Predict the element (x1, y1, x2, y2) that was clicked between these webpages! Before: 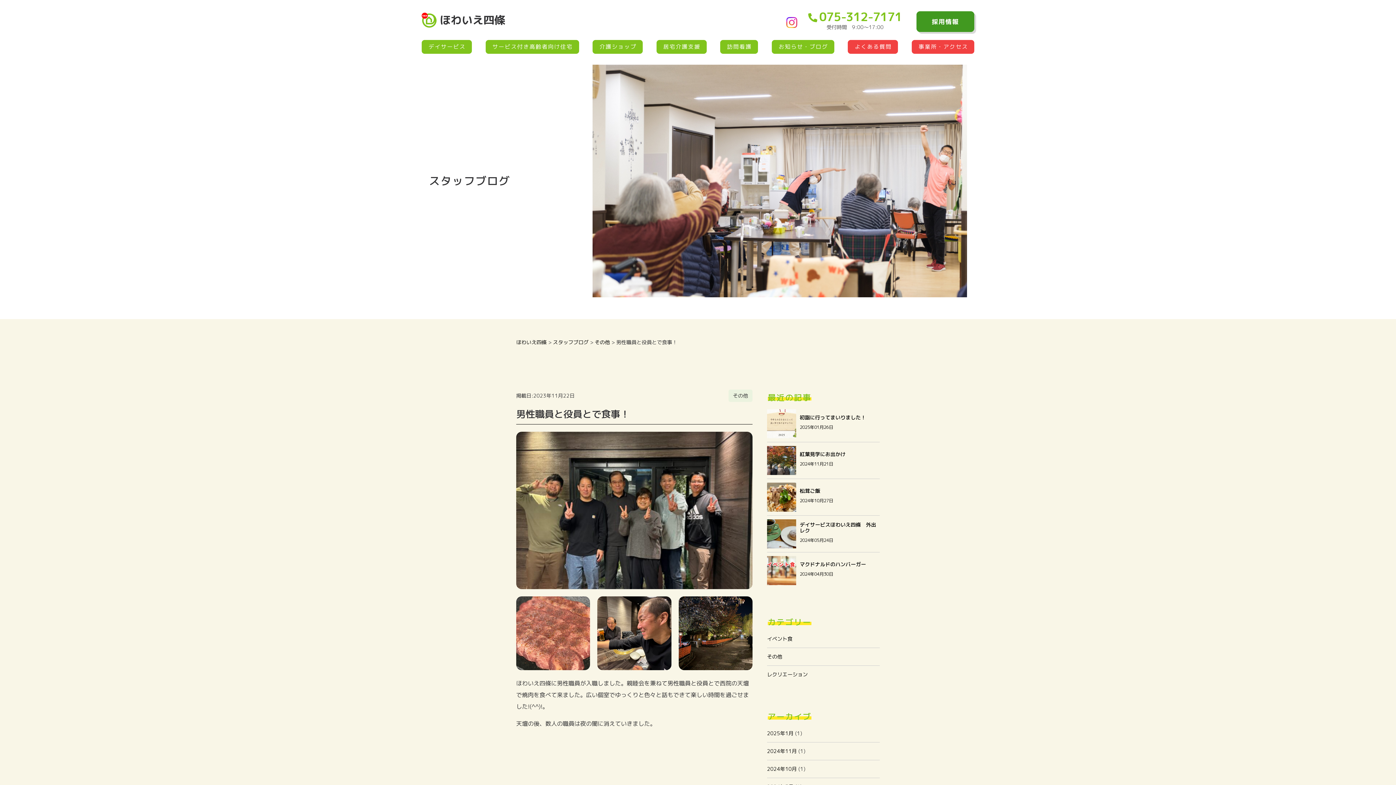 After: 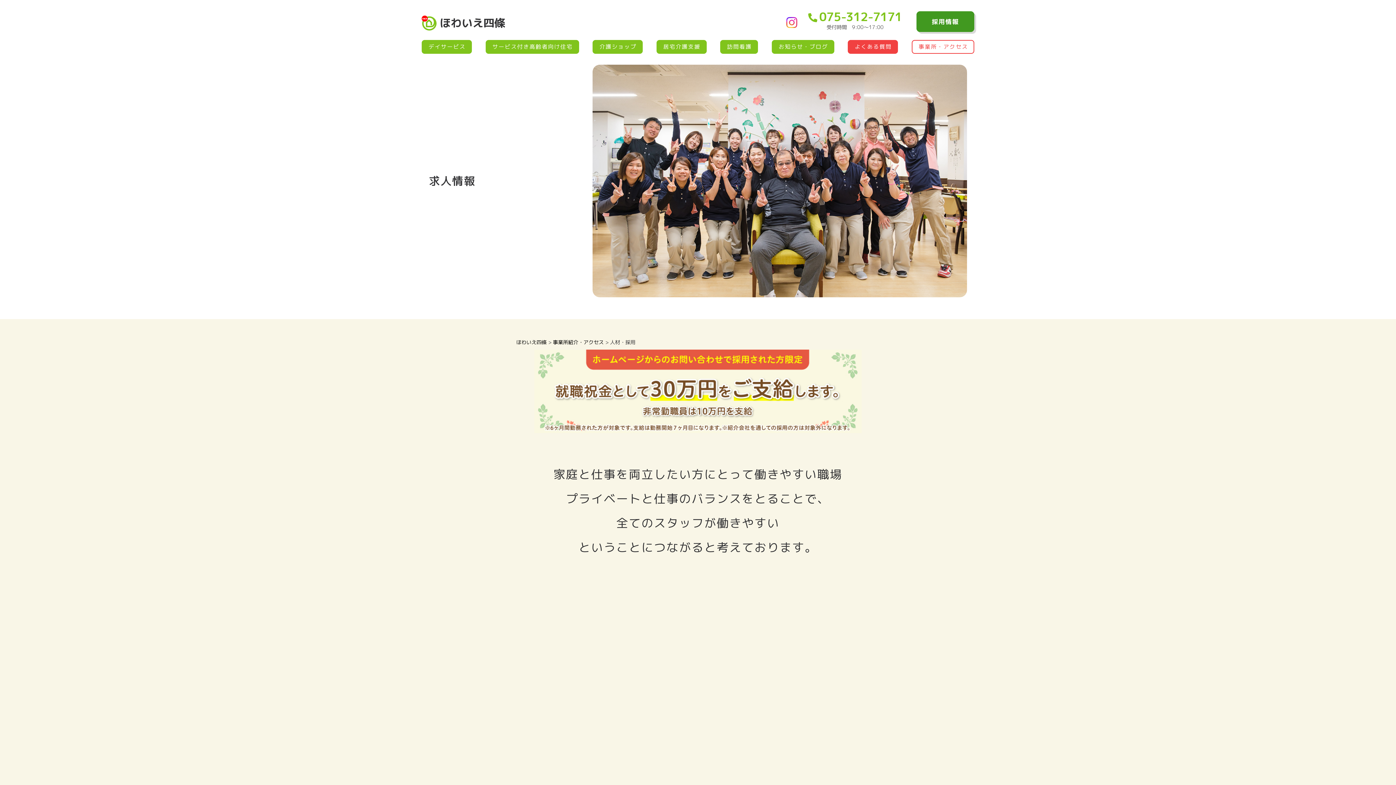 Action: label: 採用情報 bbox: (916, 11, 974, 32)